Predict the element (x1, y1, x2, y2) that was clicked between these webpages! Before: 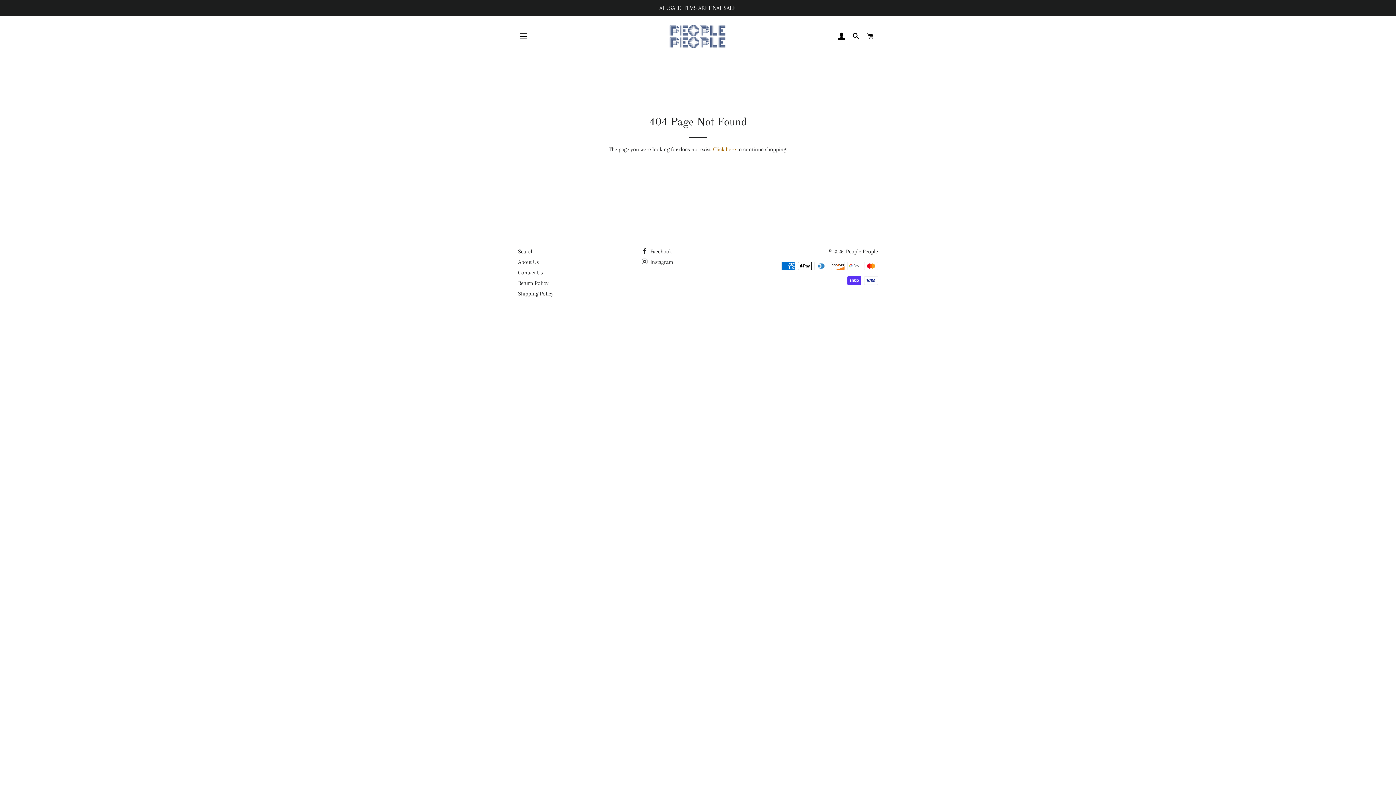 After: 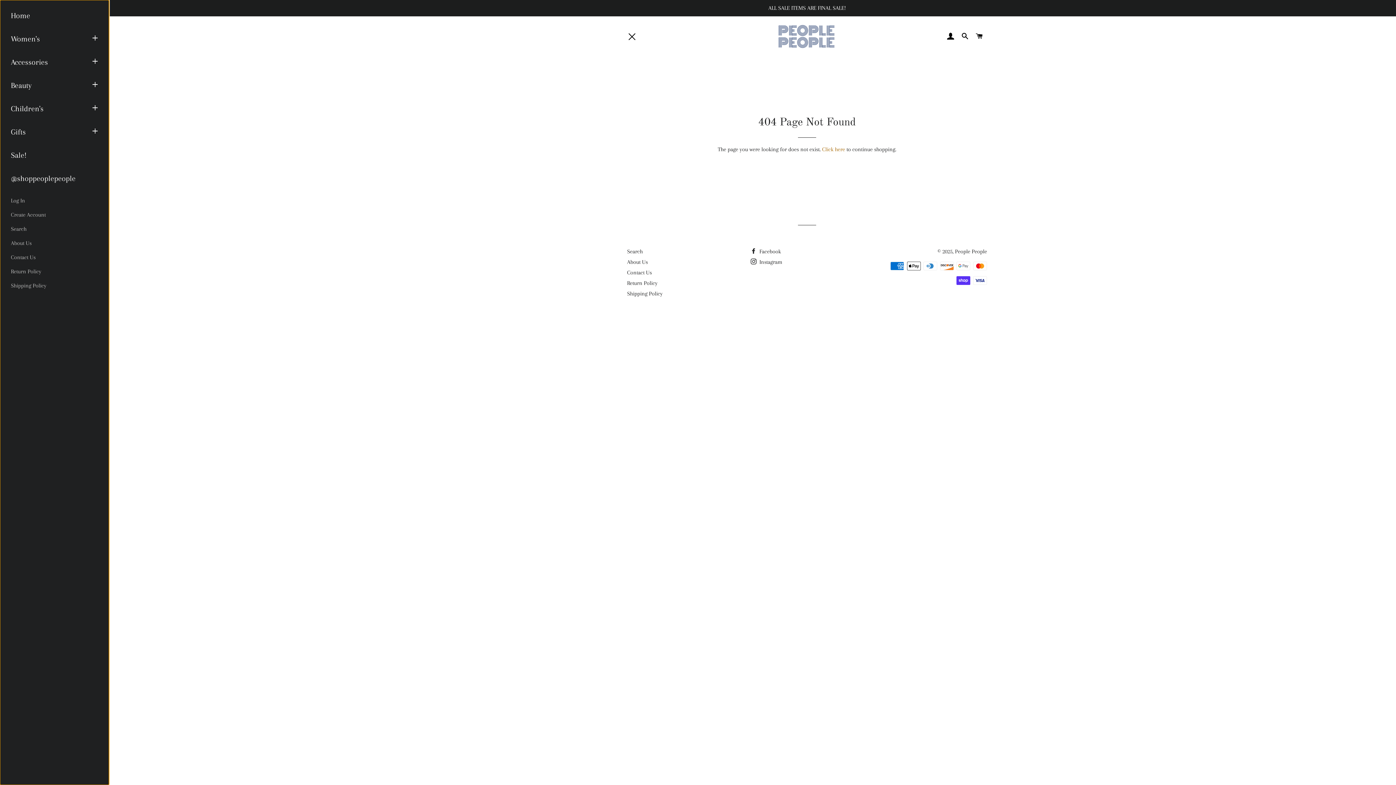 Action: bbox: (514, 27, 532, 45) label: SITE NAVIGATION